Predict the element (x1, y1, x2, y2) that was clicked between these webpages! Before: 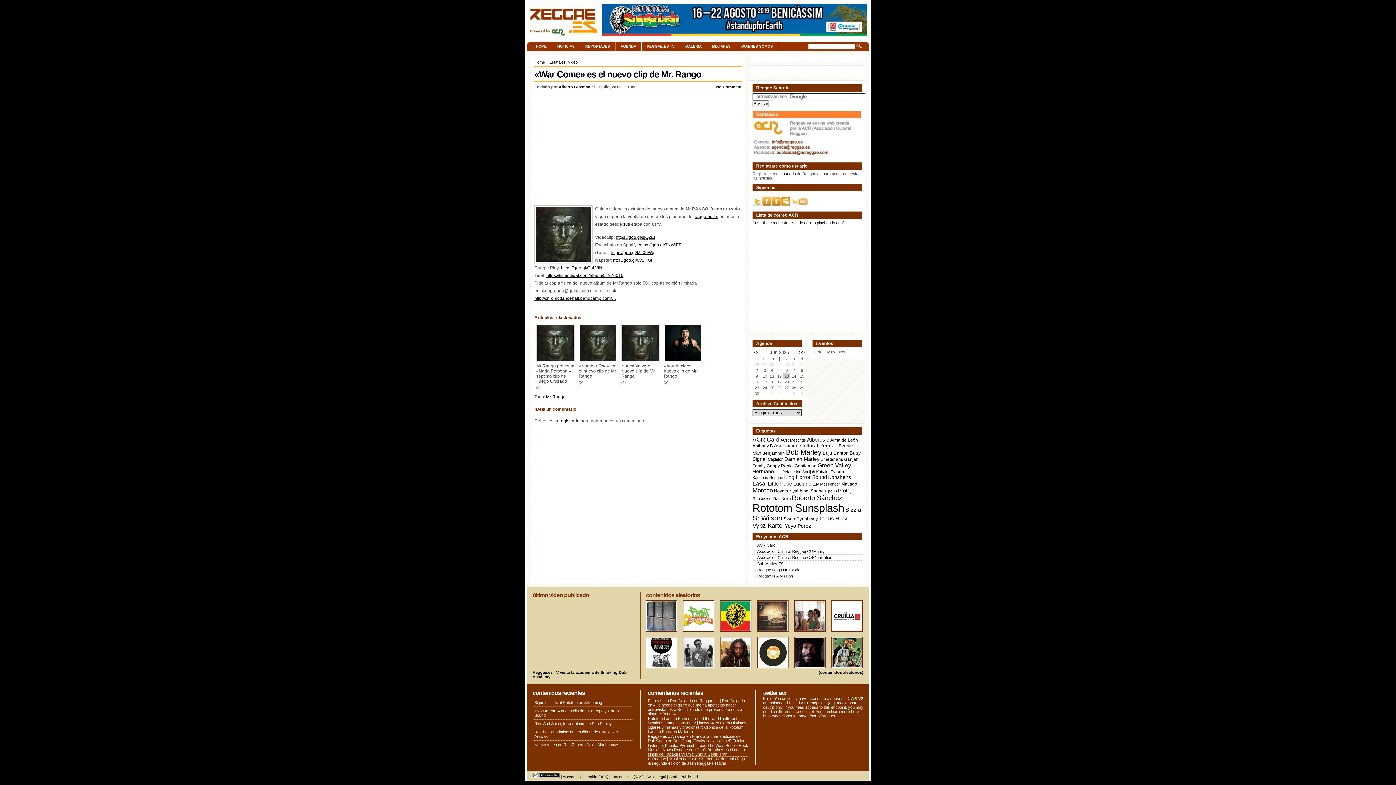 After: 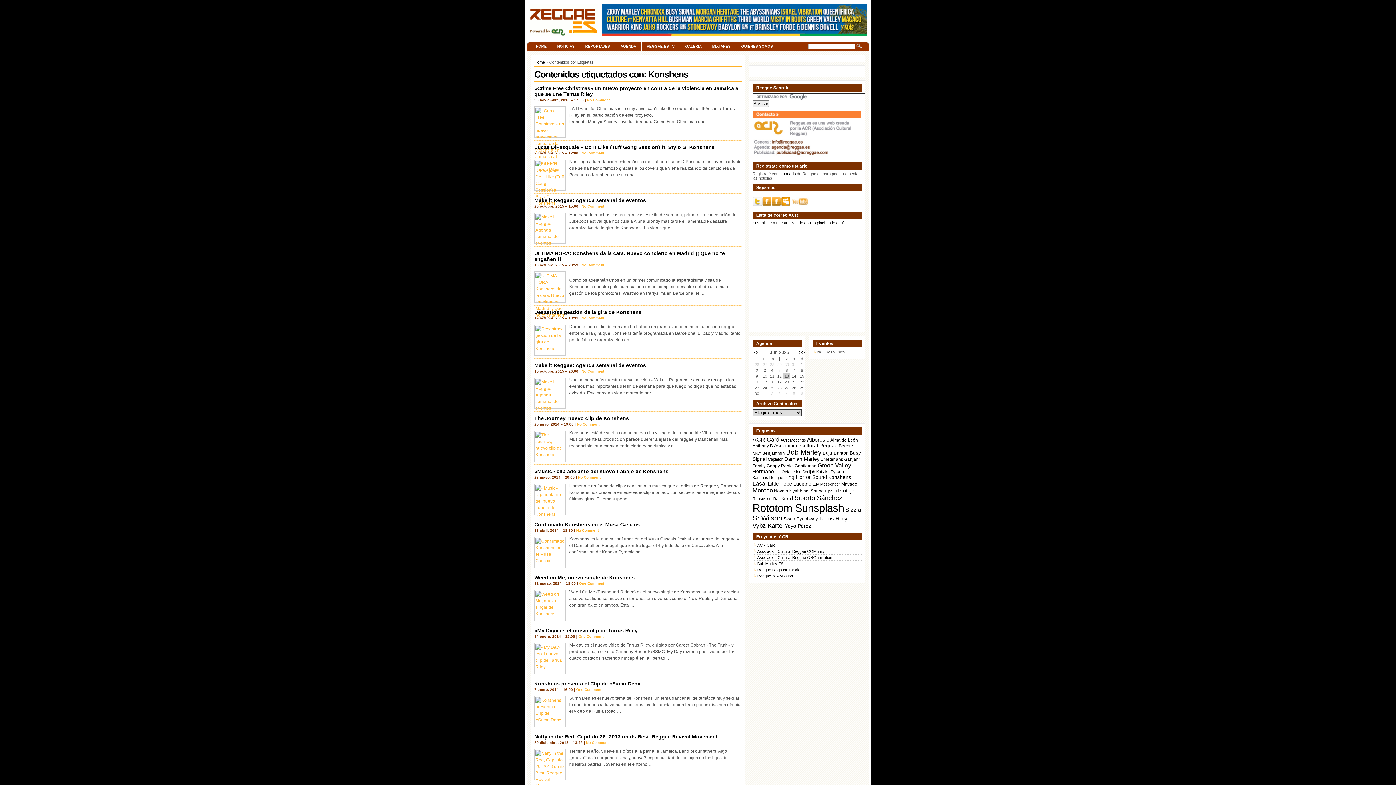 Action: bbox: (828, 474, 851, 480) label: Konshens (74 elementos)